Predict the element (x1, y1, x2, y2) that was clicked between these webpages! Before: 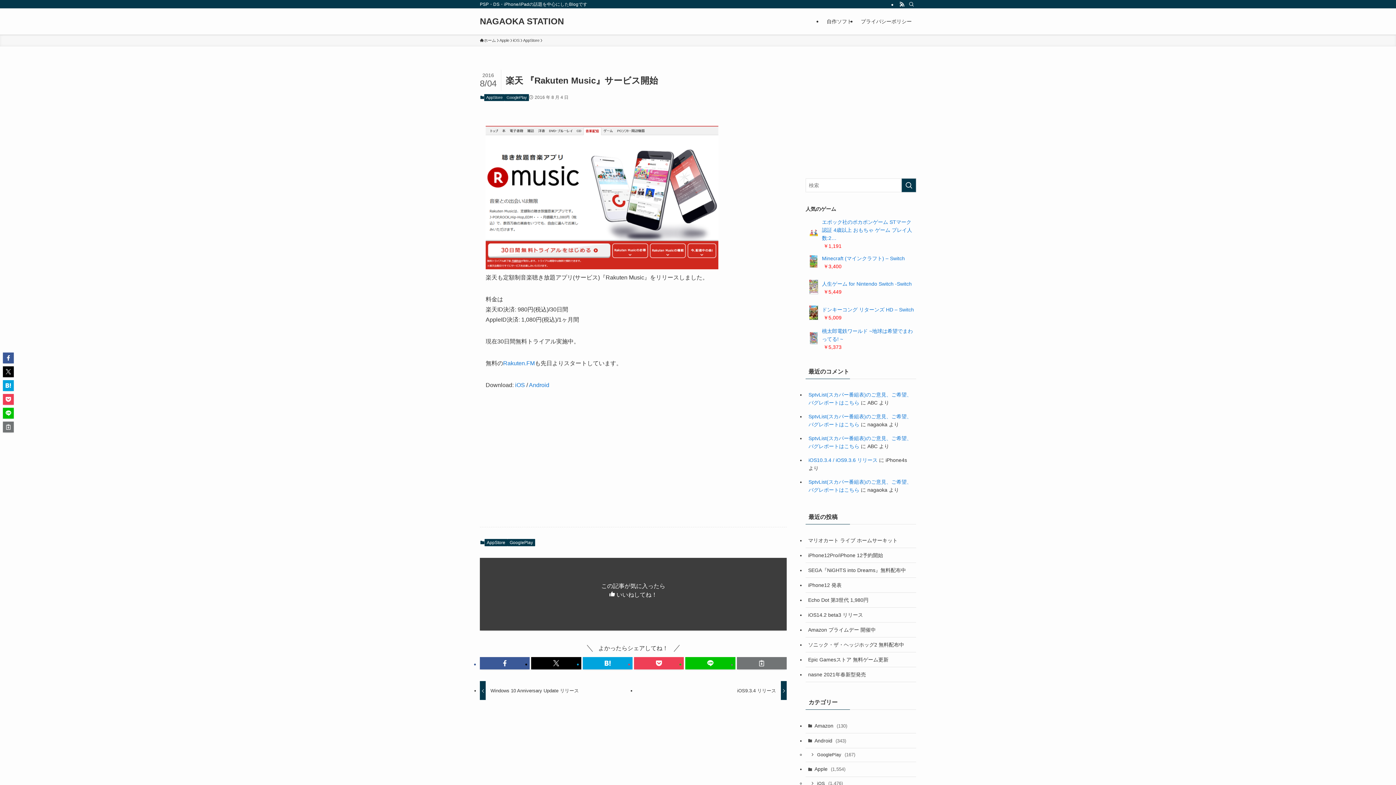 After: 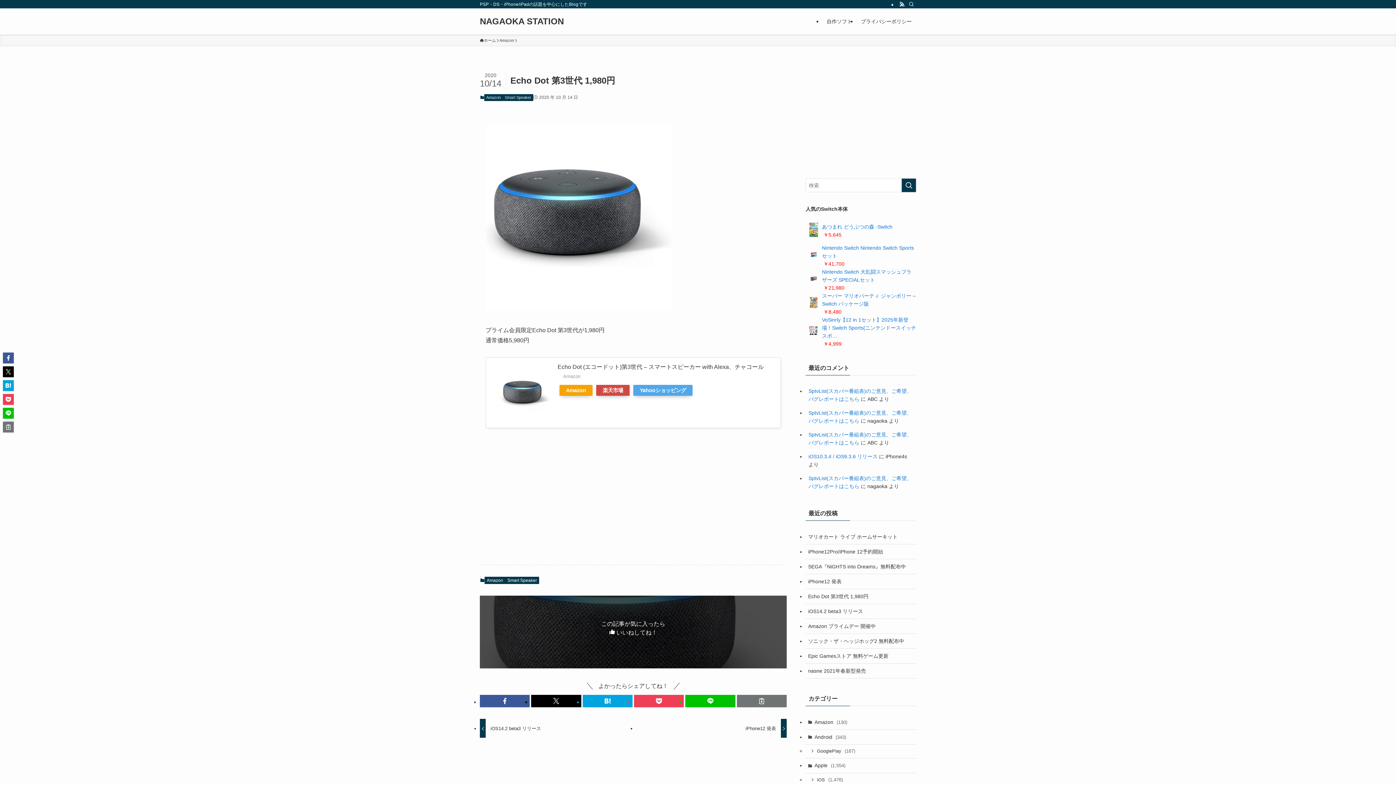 Action: label: Echo Dot 第3世代 1,980円 bbox: (805, 593, 916, 607)